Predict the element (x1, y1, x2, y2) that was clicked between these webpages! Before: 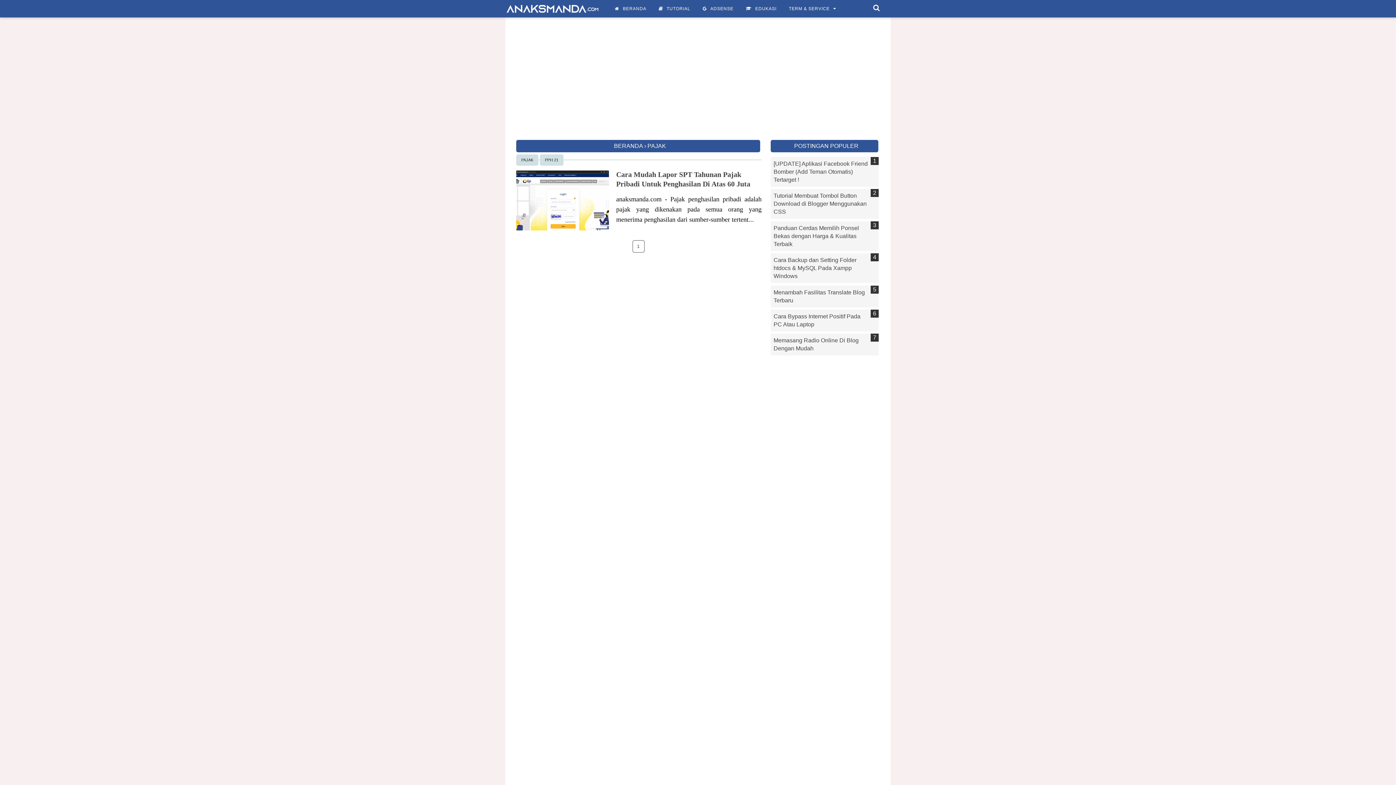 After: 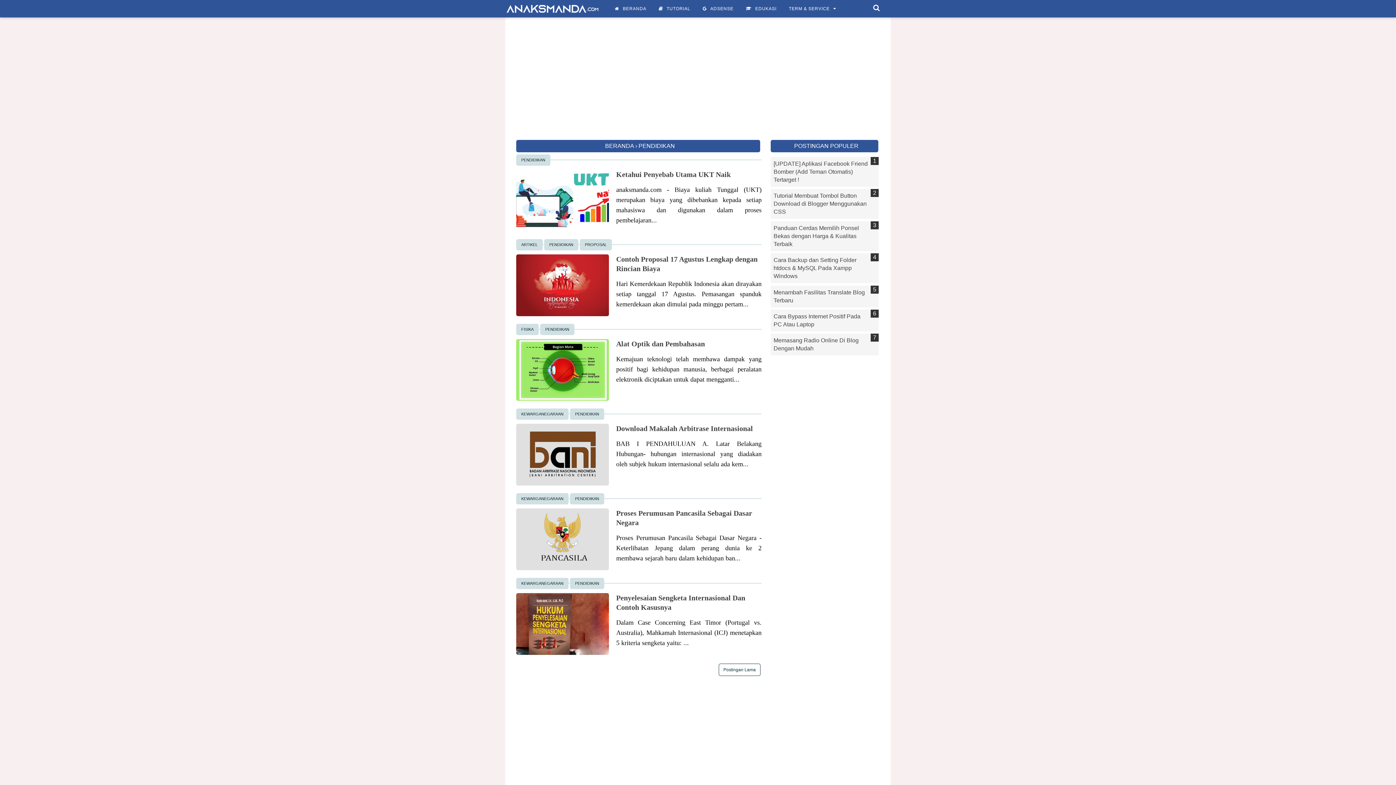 Action: bbox: (739, 0, 782, 17) label: EDUKASI